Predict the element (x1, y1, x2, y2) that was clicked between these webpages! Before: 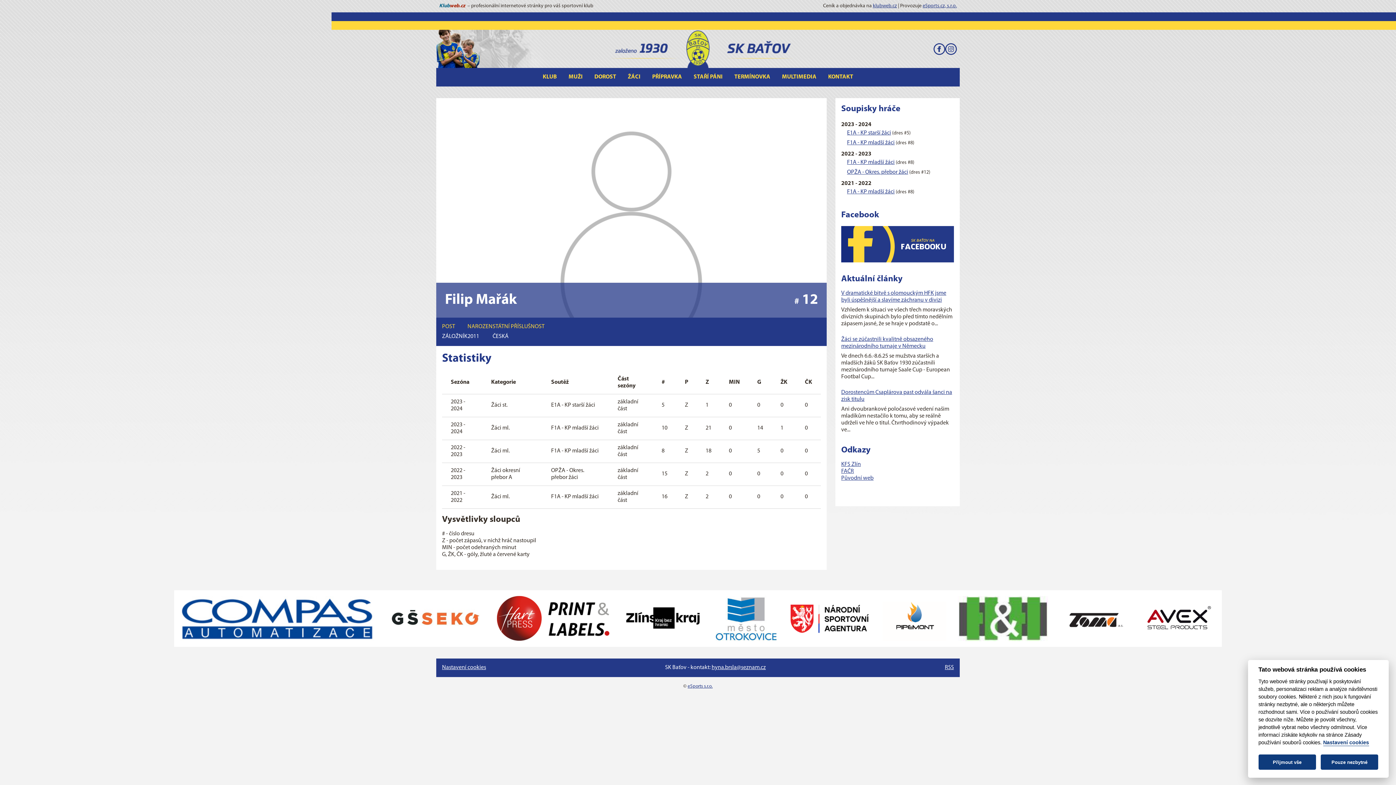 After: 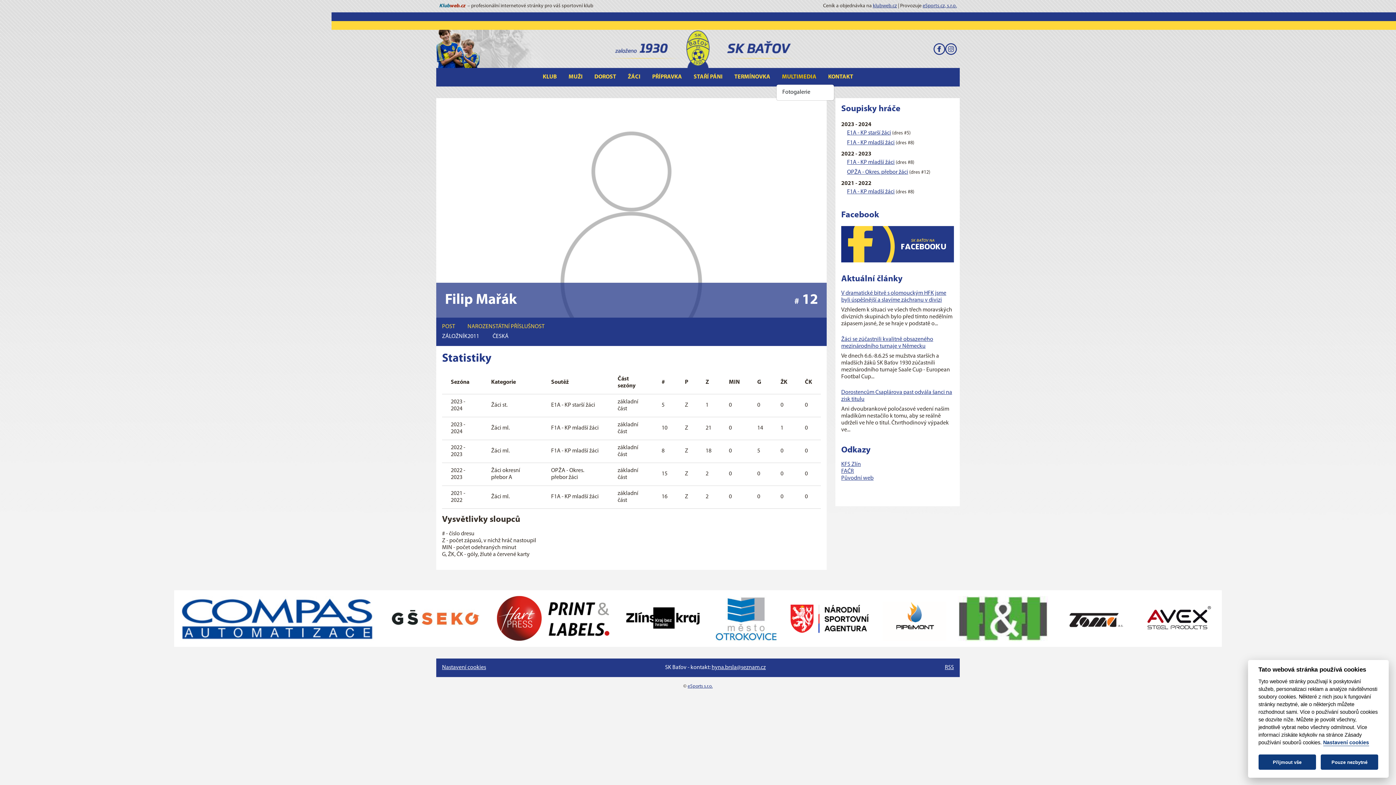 Action: label: MULTIMEDIA bbox: (776, 70, 822, 83)